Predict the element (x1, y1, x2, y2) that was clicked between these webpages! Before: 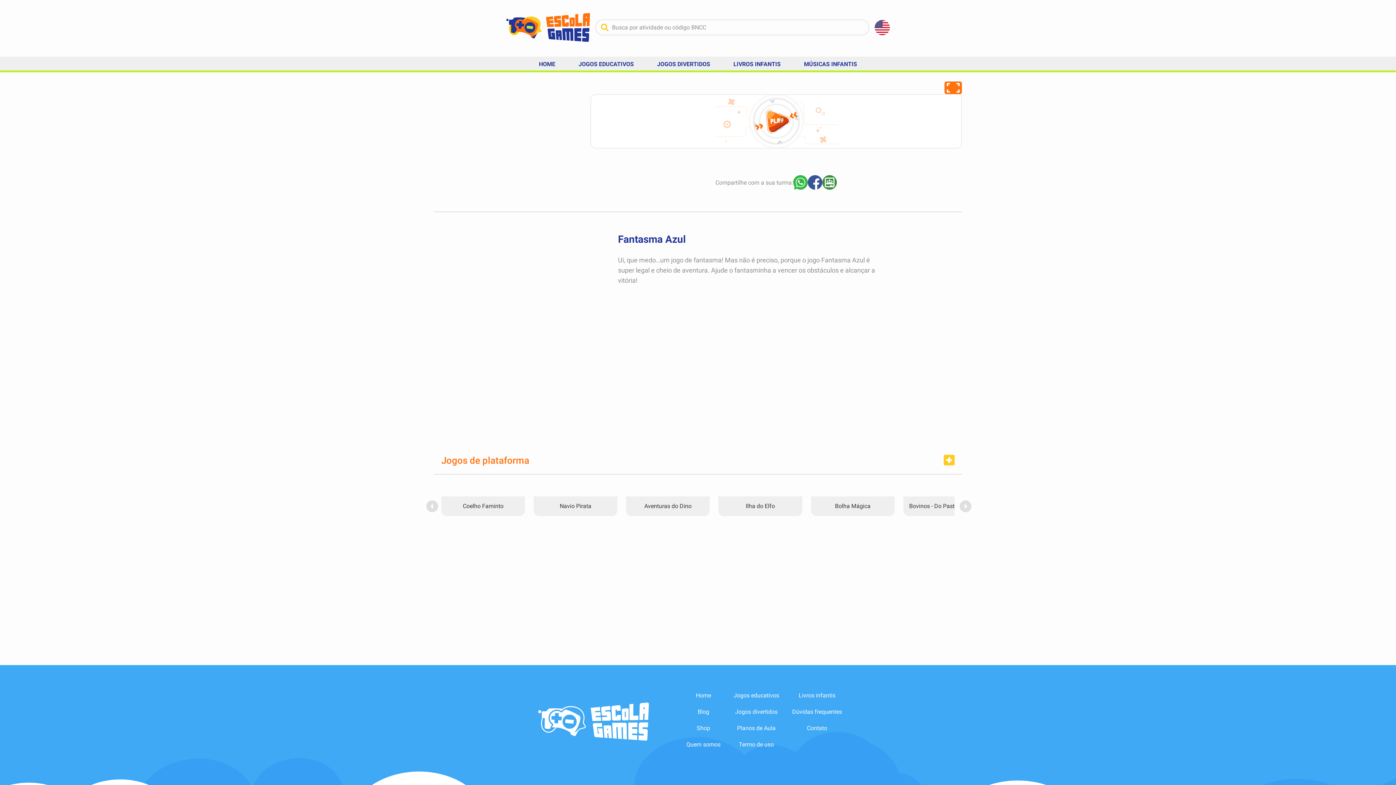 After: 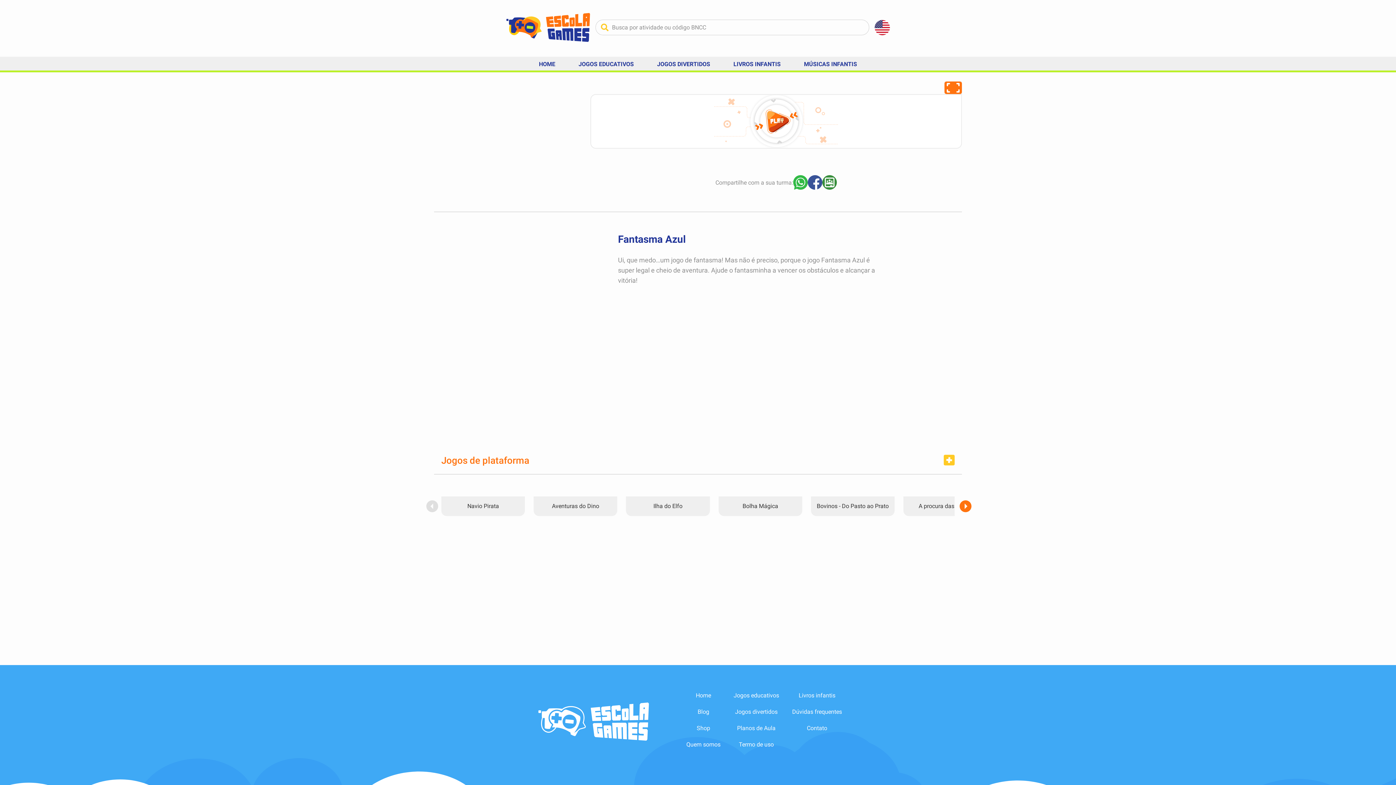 Action: bbox: (958, 499, 973, 513)